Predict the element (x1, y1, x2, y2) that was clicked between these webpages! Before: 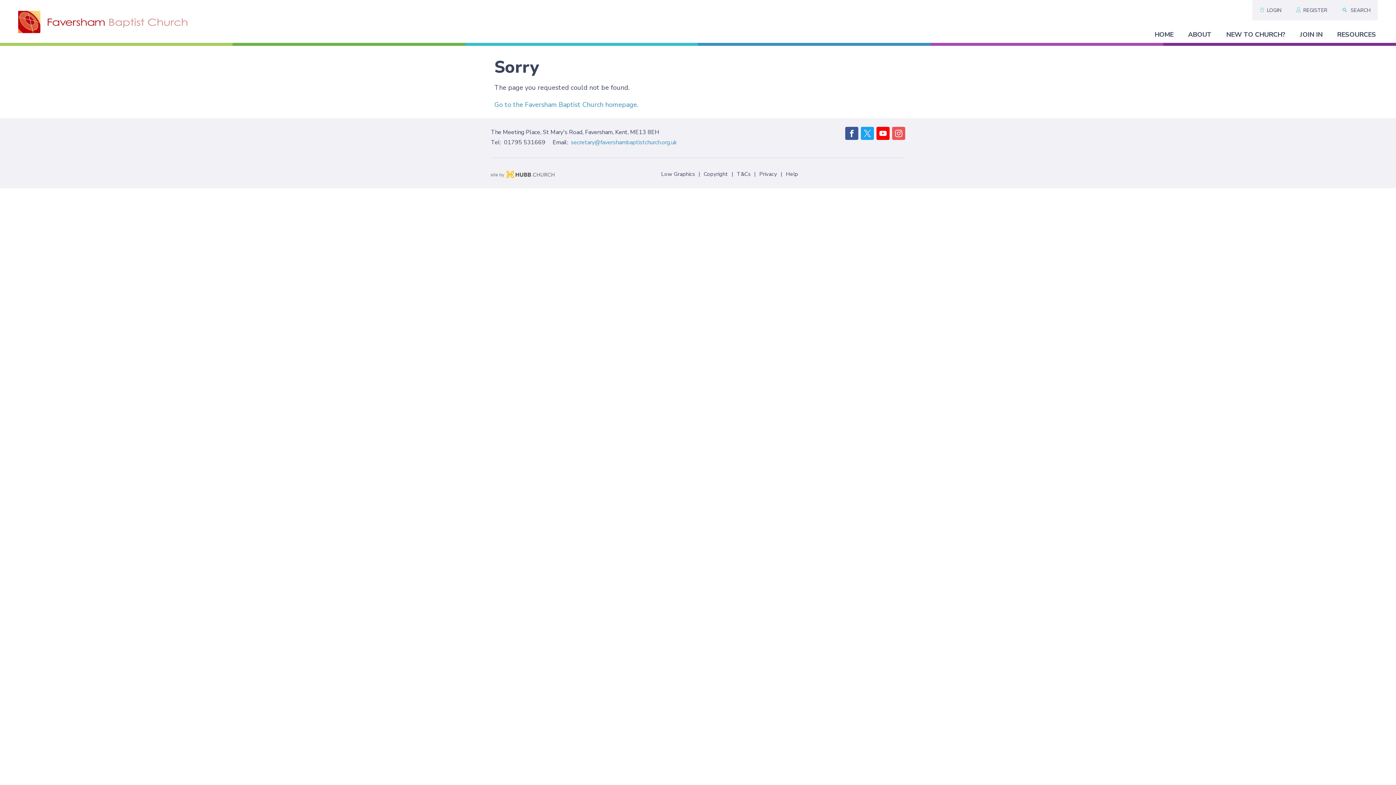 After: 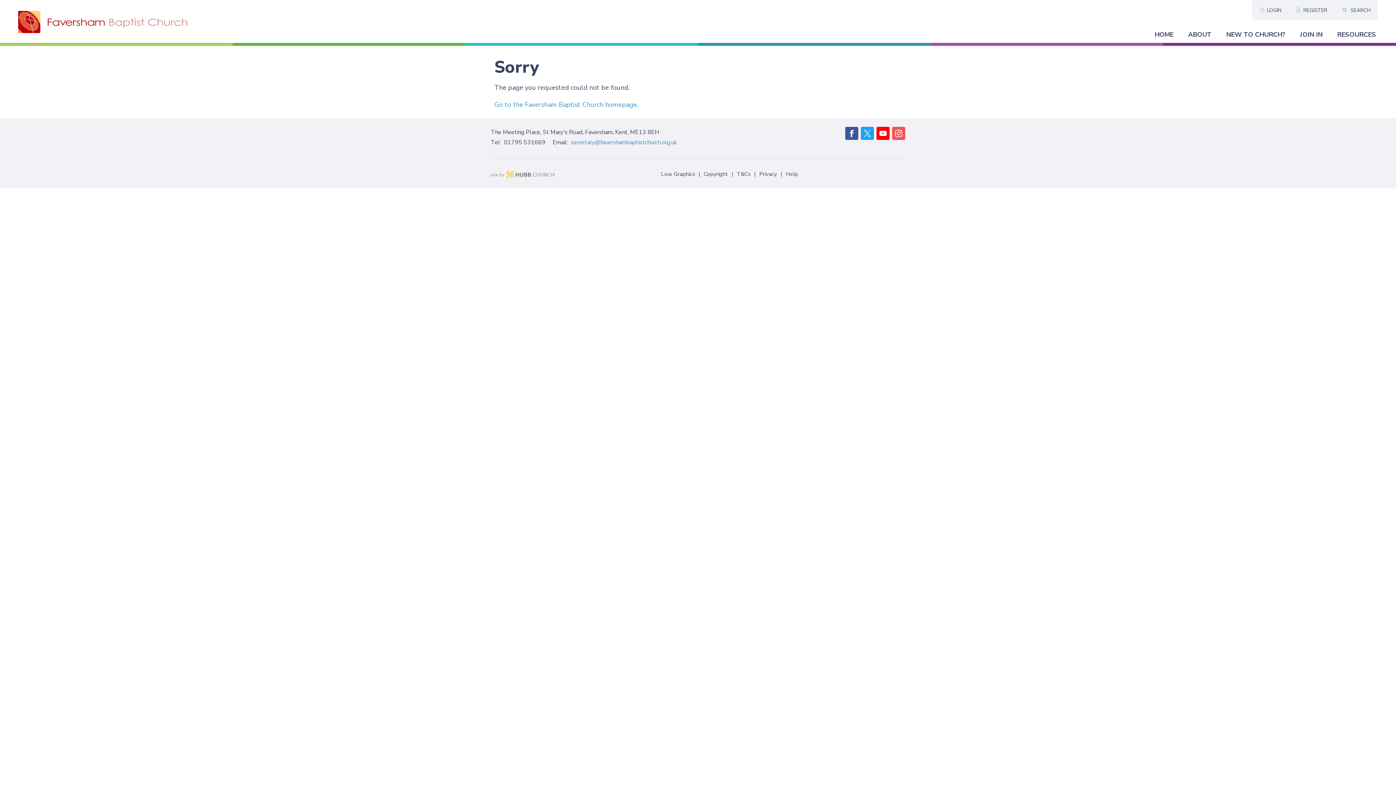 Action: bbox: (490, 167, 554, 181)